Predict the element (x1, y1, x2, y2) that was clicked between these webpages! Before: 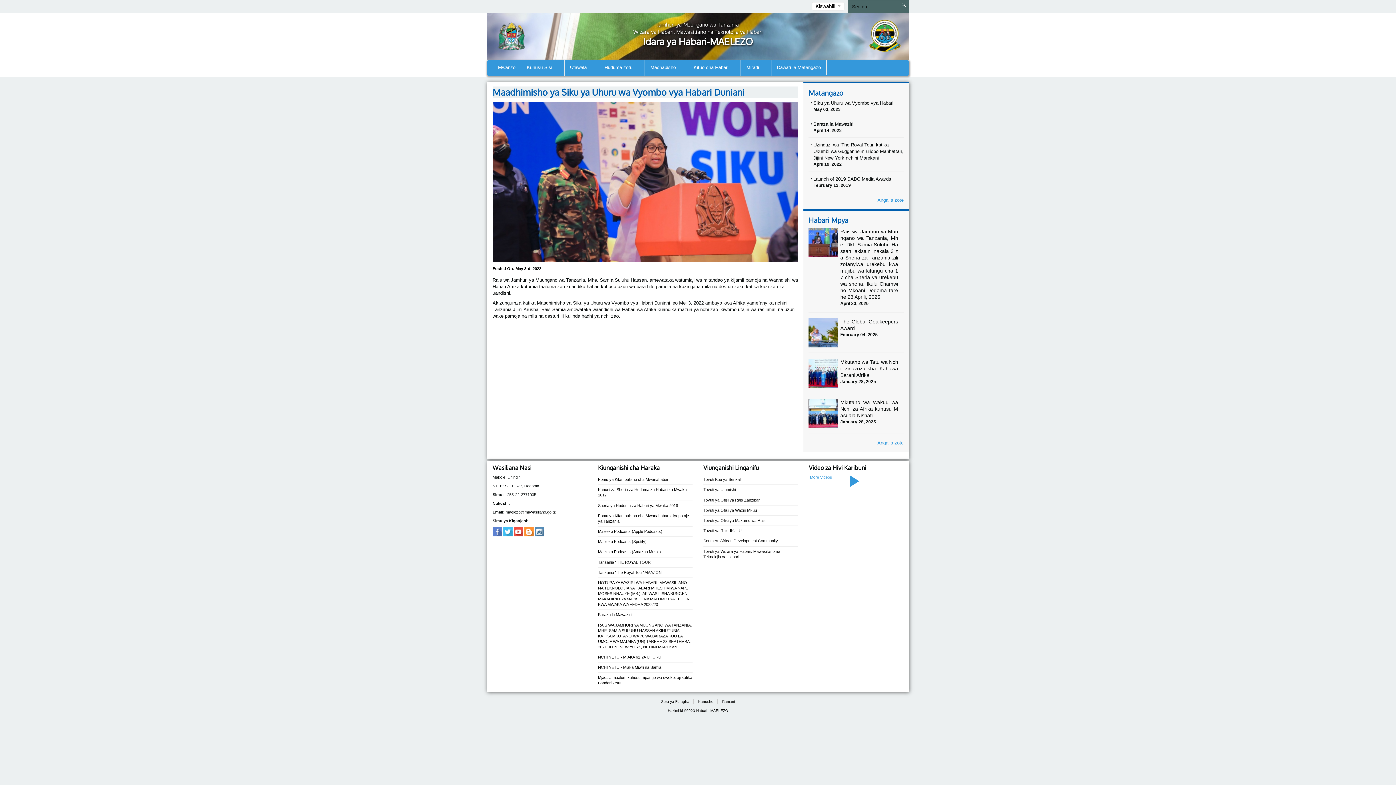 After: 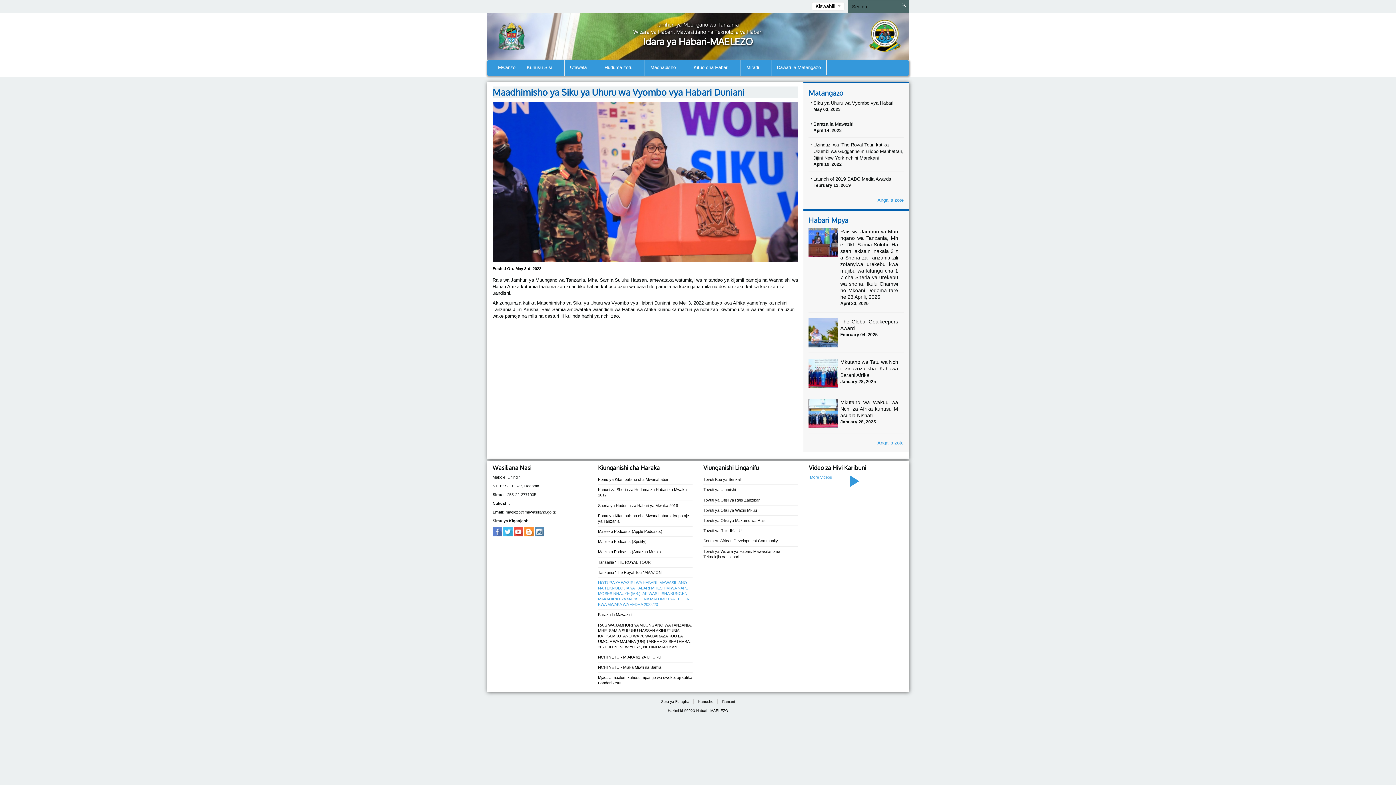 Action: label: HOTUBA YA WAZIRI WA HABARI, MAWASILIANO NA TEKNOLOJIA YA HABARI MHESHIMIWA NAPE MOSES NNAUYE (MB.), AKIWASILISHA BUNGENI MAKADIRIO YA MAPATO NA MATUMIZI YA FEDHA KWA MWAKA WA FEDHA 2022/23 bbox: (598, 580, 688, 606)